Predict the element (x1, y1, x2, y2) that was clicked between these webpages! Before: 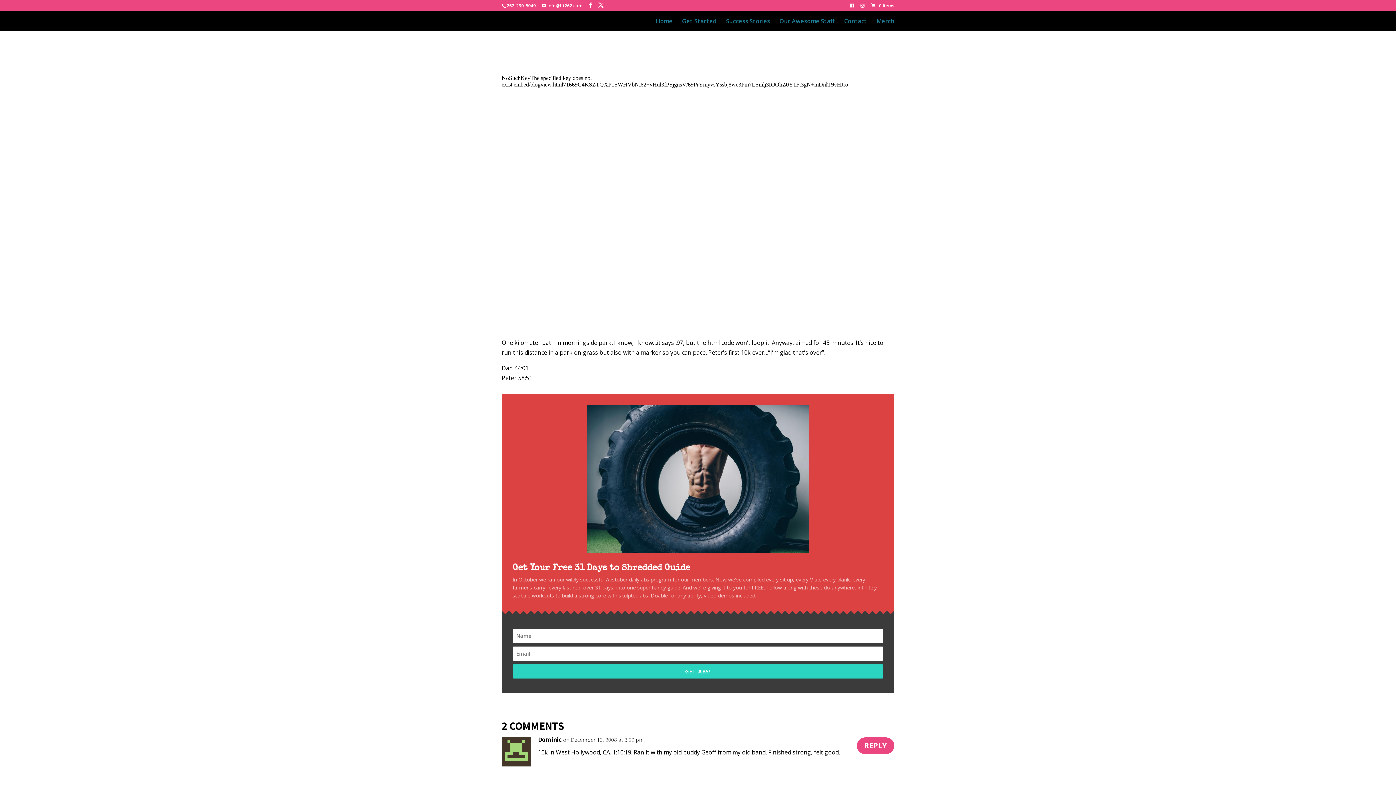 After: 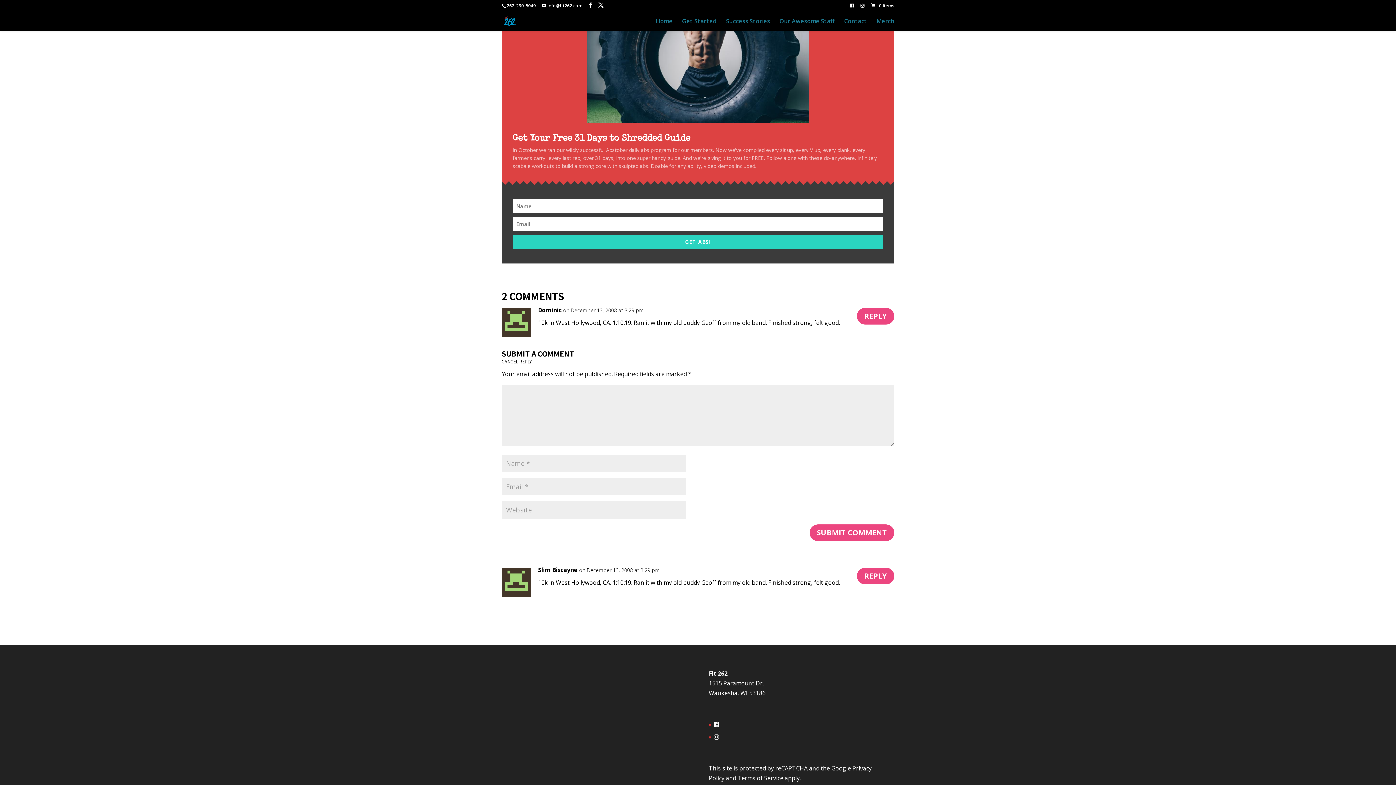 Action: label: Reply to Dominic bbox: (857, 737, 894, 754)